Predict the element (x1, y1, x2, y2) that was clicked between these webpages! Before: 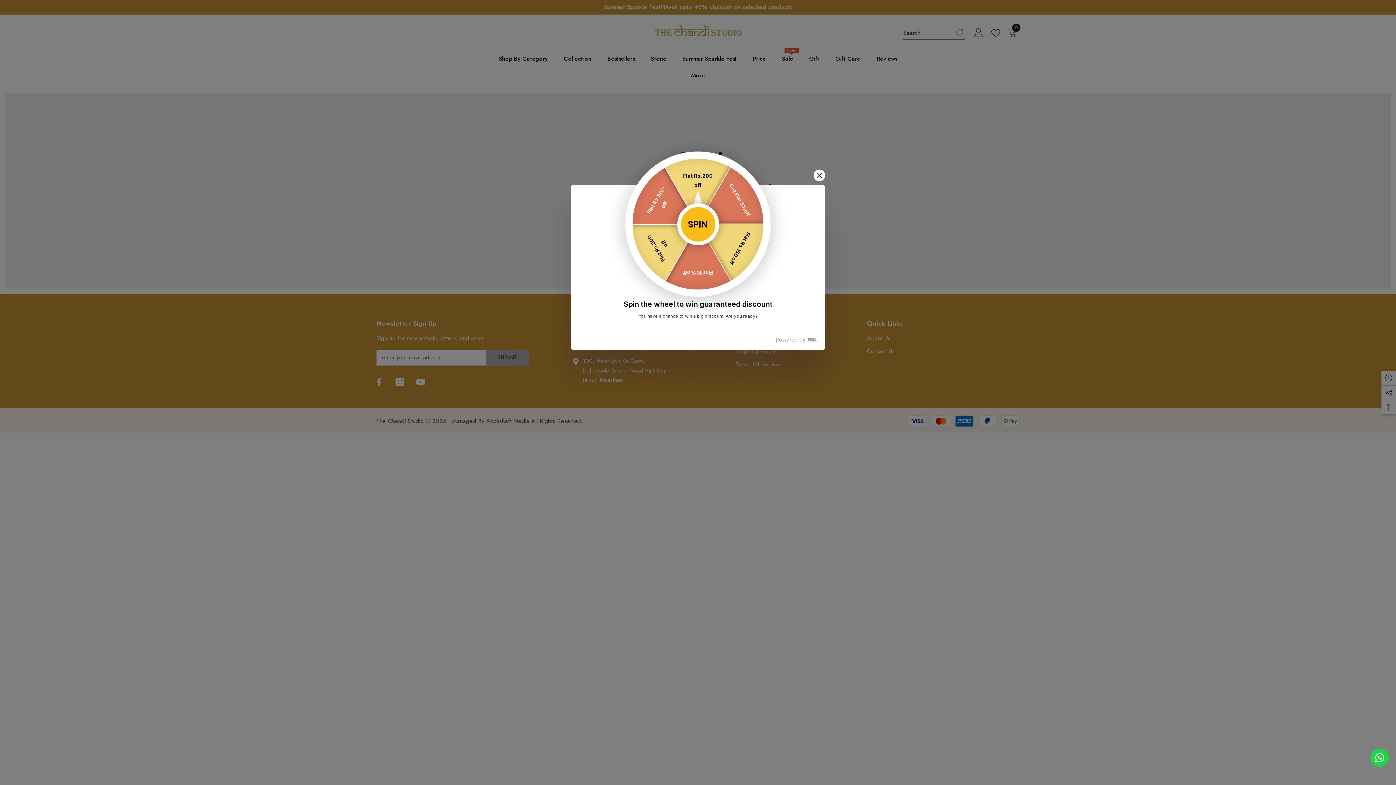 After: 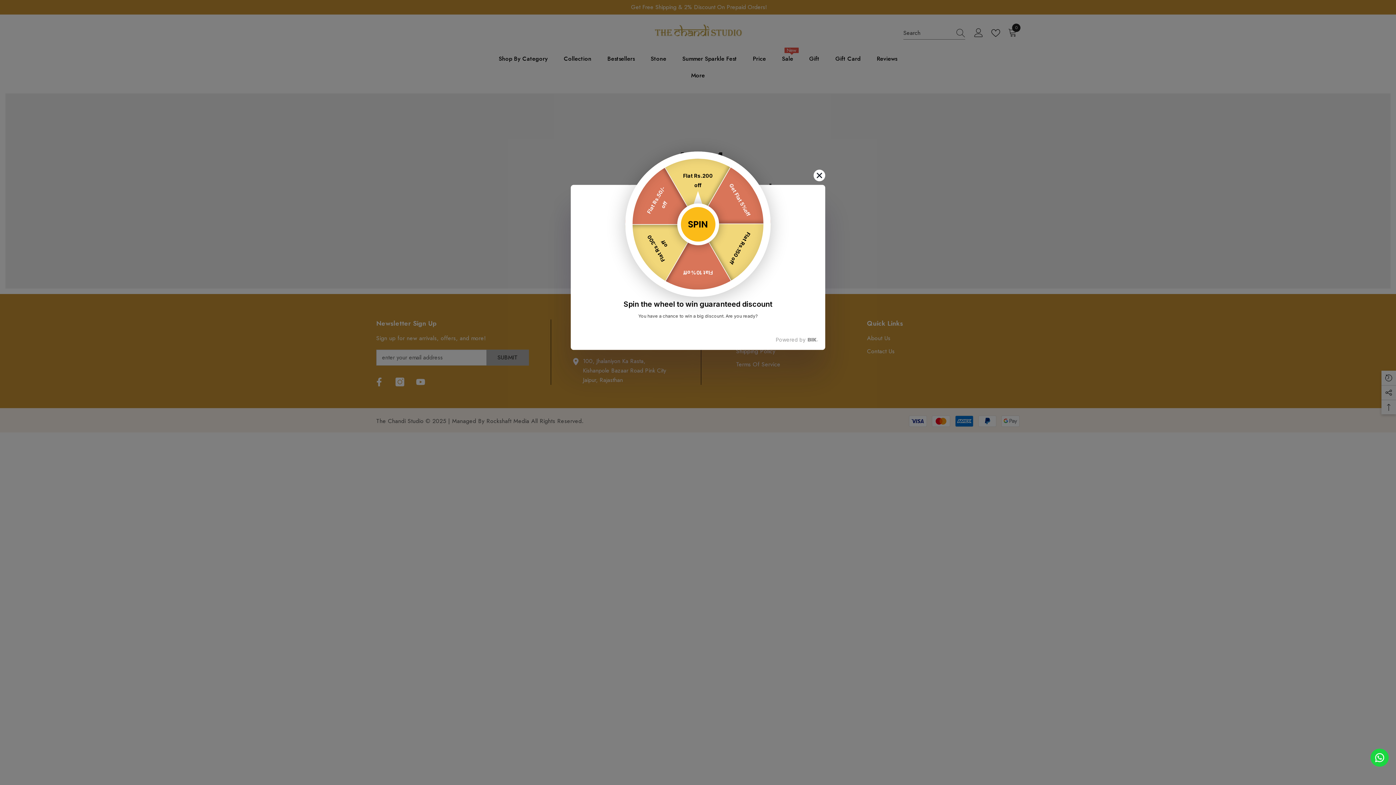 Action: bbox: (1370, 749, 1389, 767)